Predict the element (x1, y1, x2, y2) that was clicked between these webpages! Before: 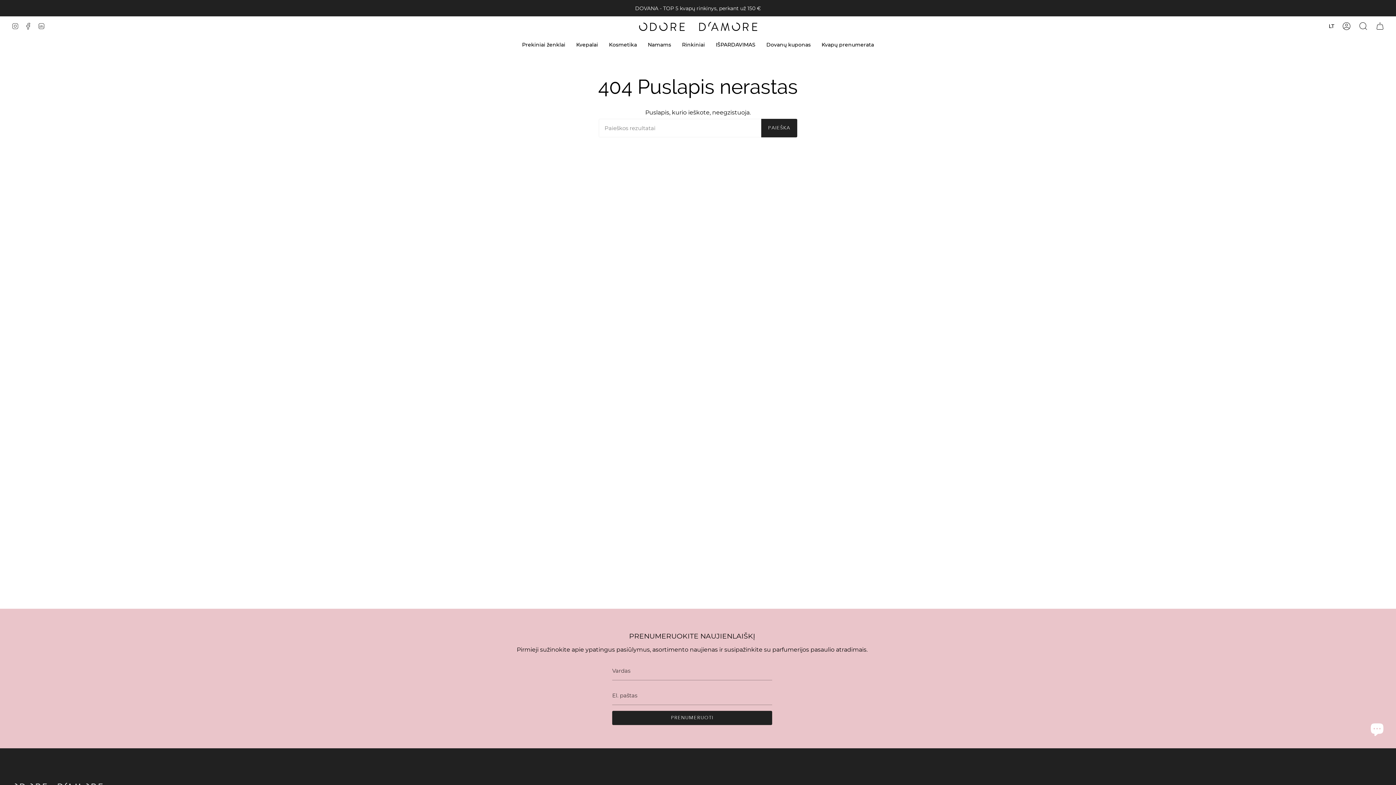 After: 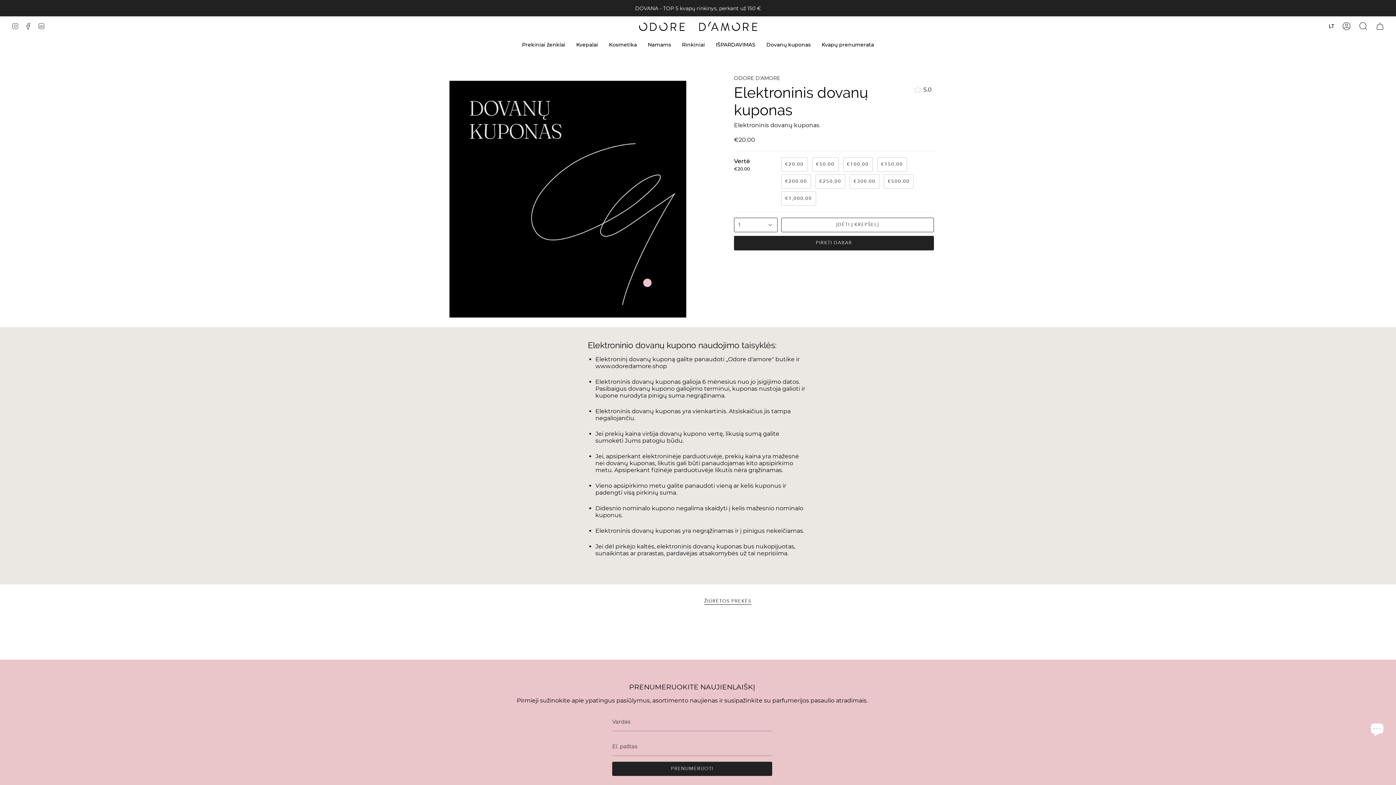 Action: bbox: (761, 36, 816, 53) label: Dovanų kuponas